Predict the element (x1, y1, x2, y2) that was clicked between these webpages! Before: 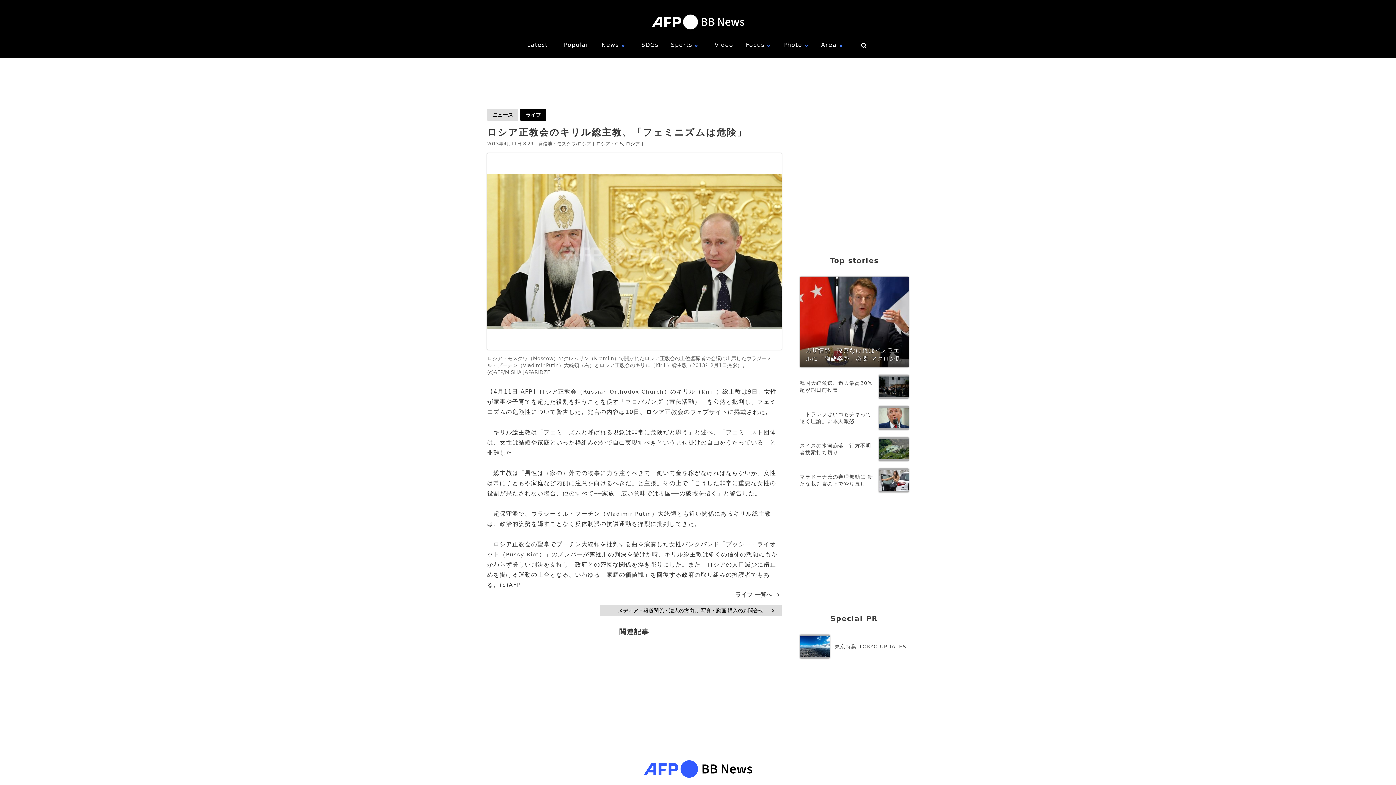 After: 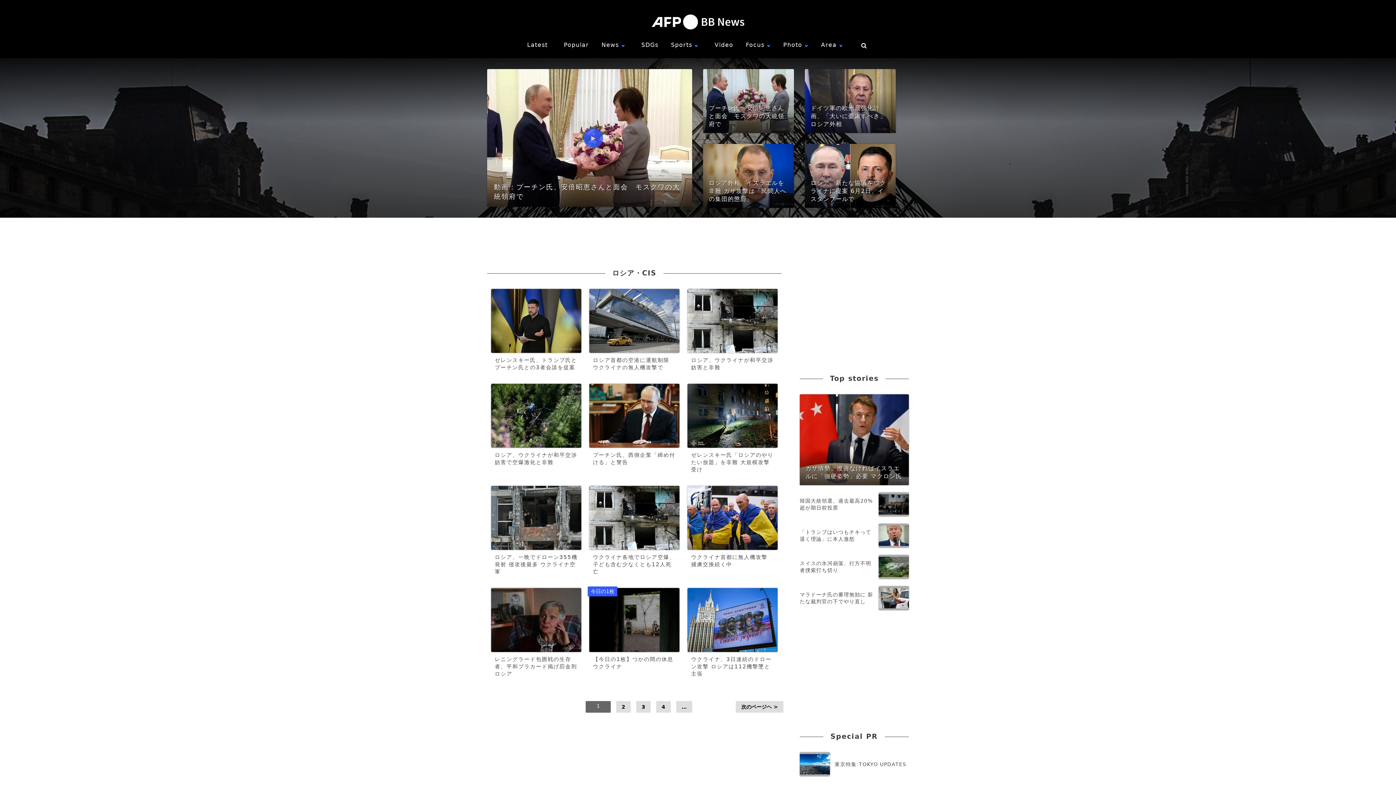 Action: bbox: (596, 141, 624, 146) label: ロシア・CIS